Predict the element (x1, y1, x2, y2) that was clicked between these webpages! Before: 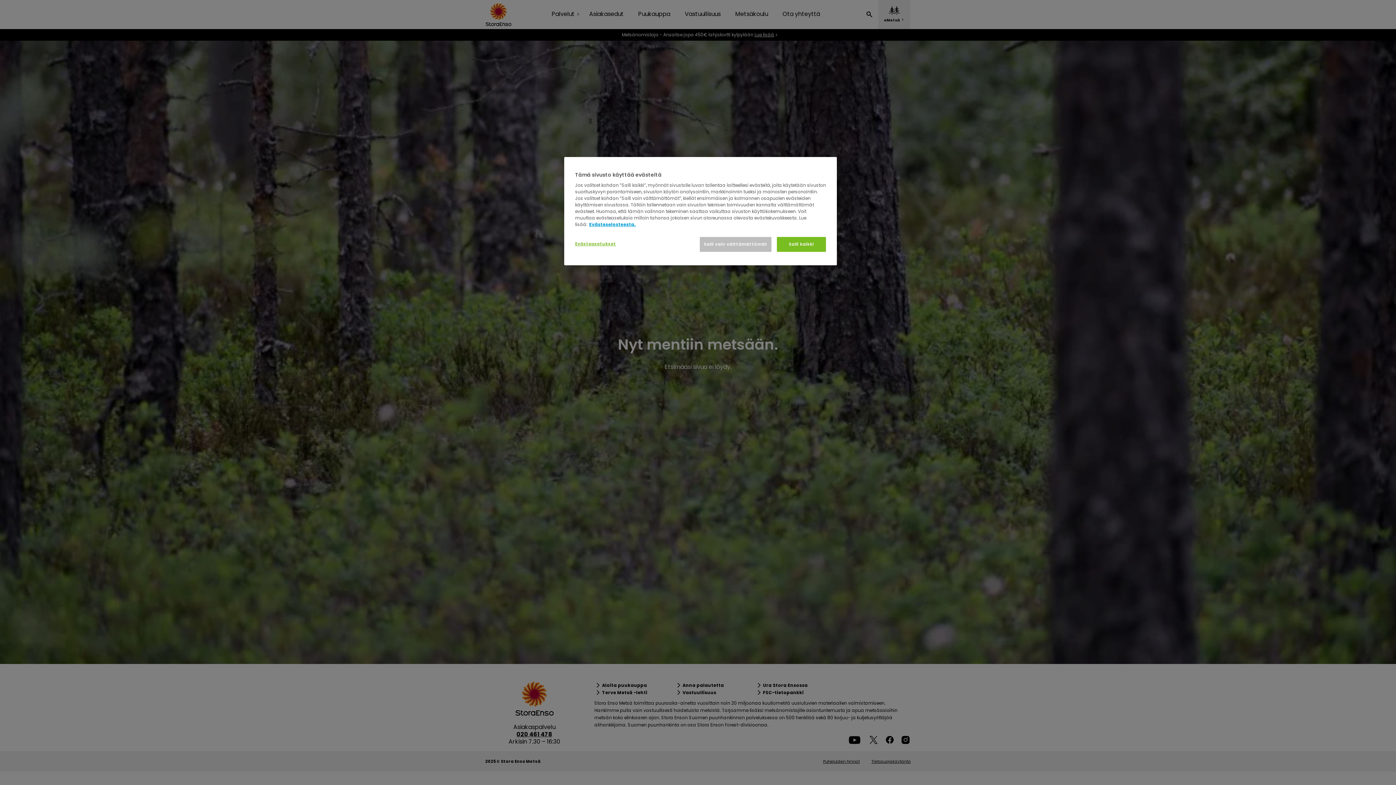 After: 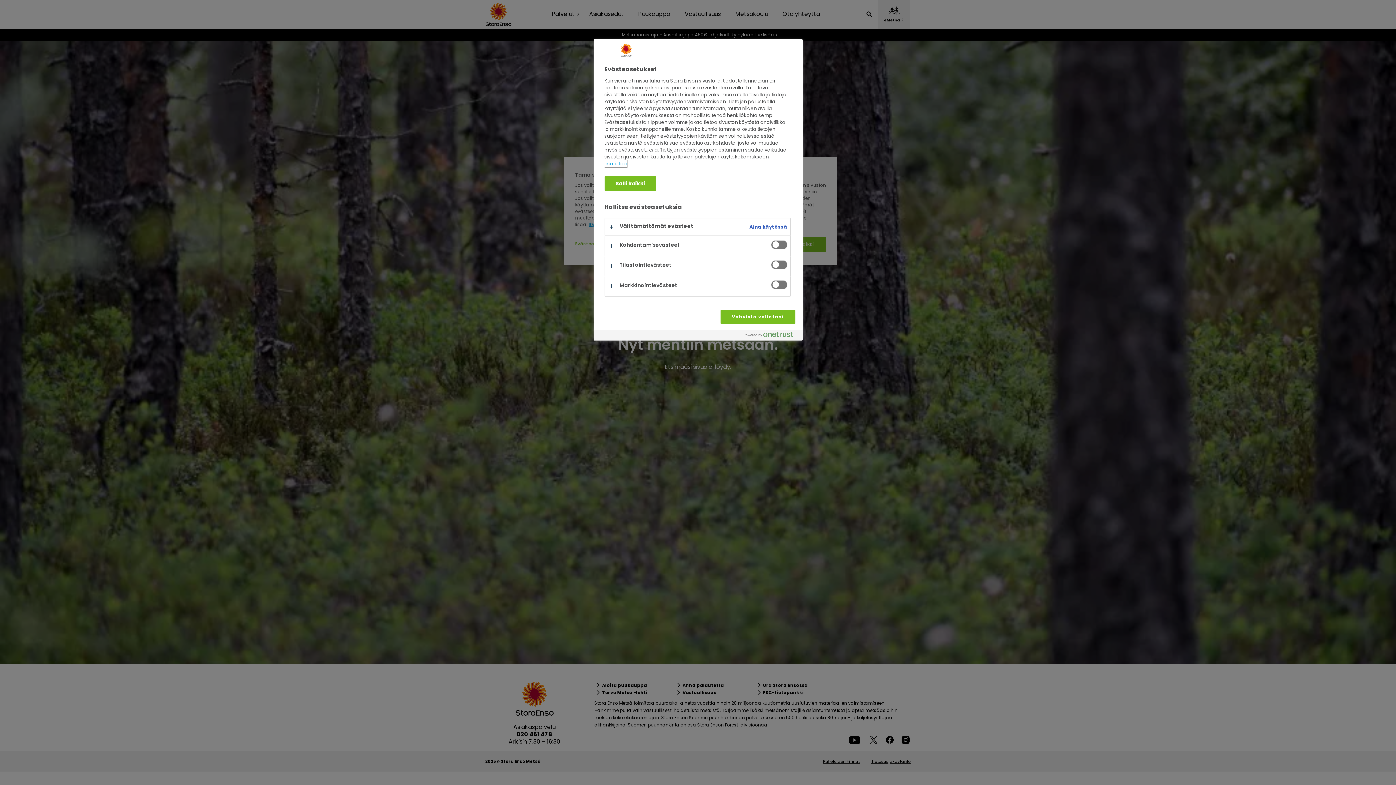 Action: bbox: (575, 237, 624, 251) label: Evästeasetukset